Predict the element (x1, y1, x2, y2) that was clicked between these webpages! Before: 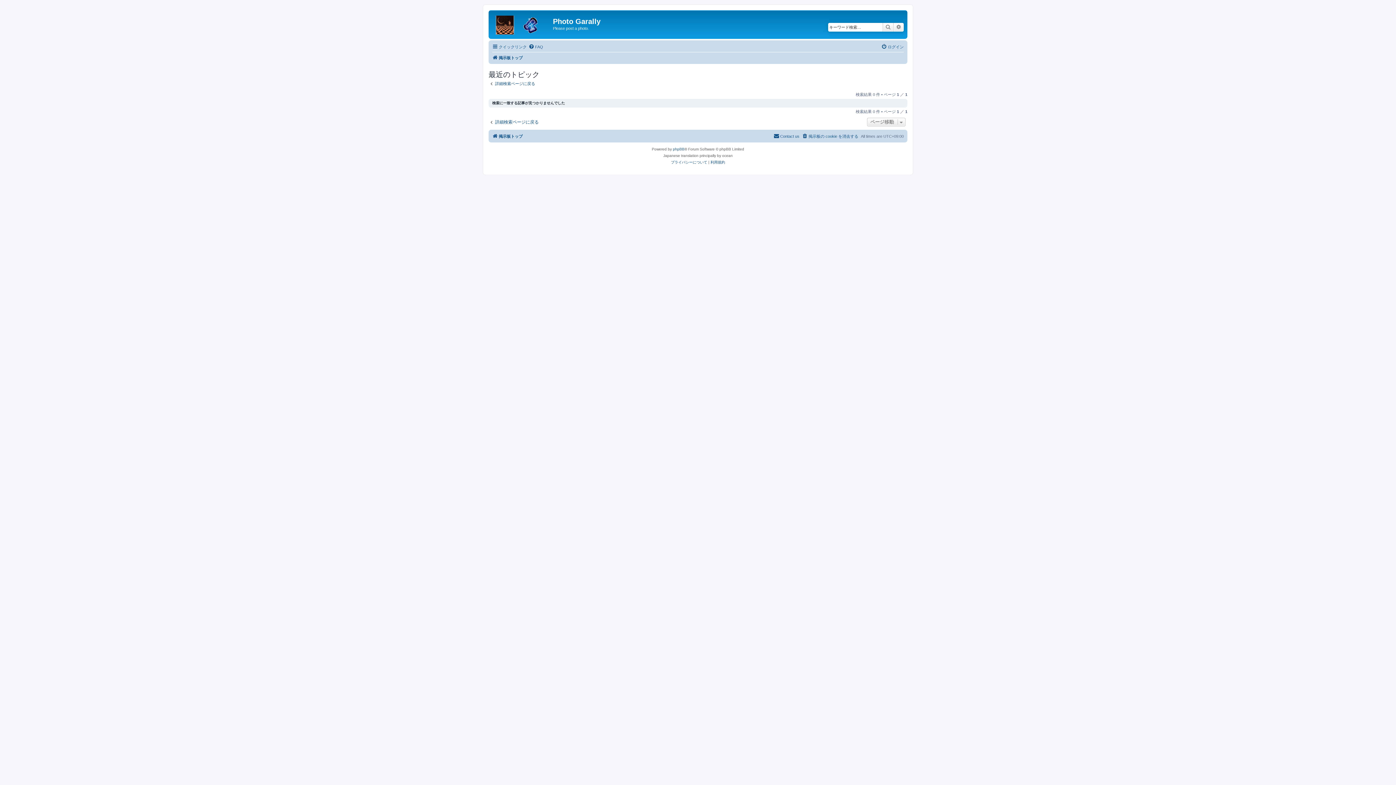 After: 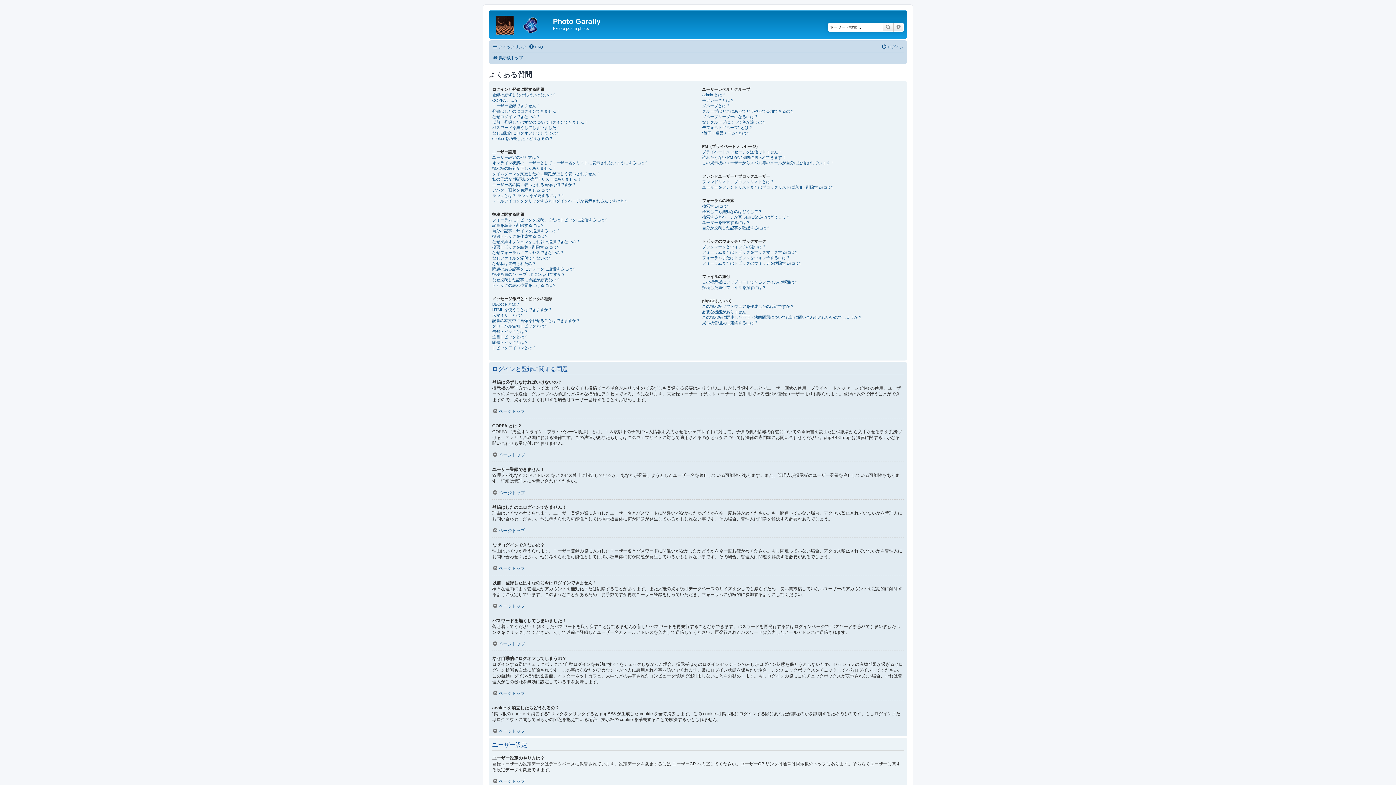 Action: label: FAQ bbox: (528, 42, 543, 51)